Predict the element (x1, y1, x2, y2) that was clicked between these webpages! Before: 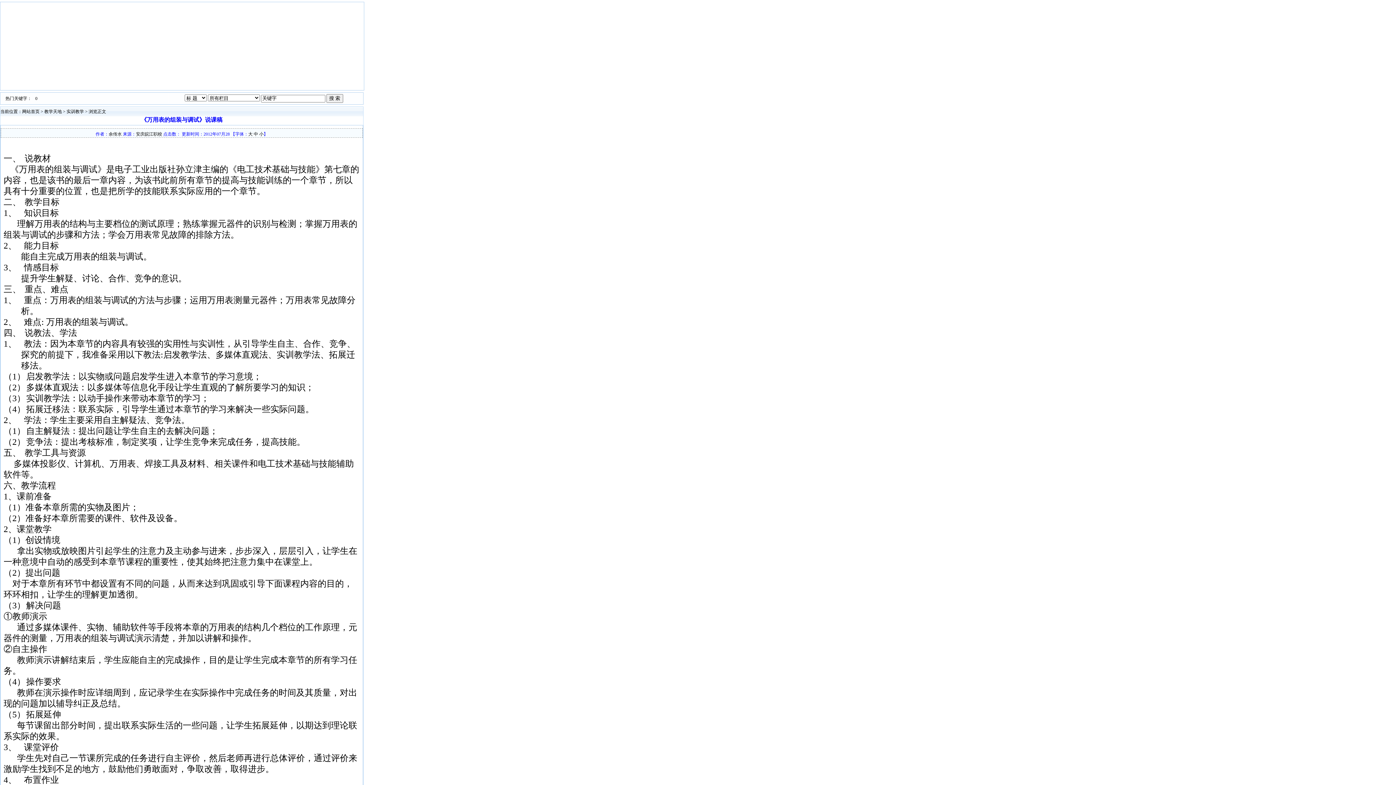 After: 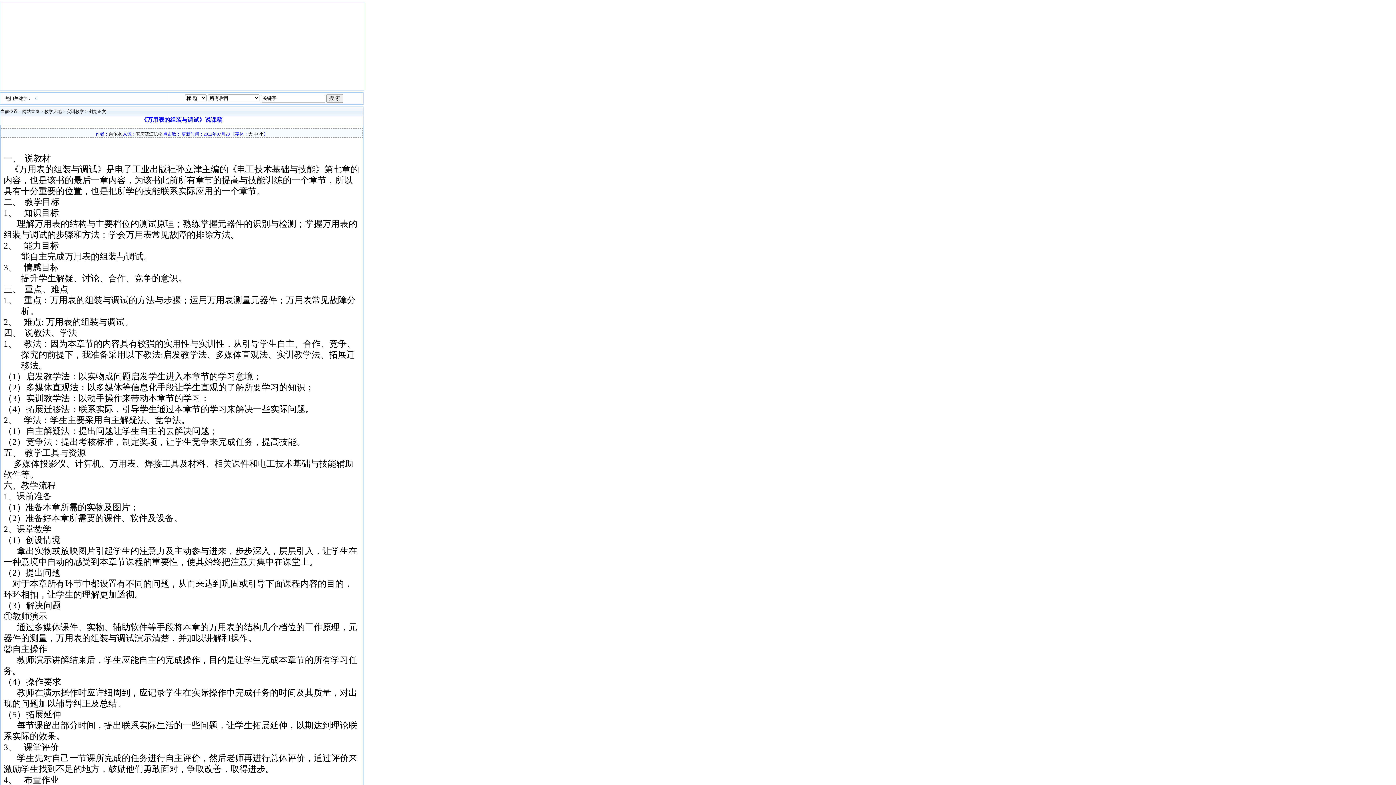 Action: label: 0 bbox: (35, 96, 37, 101)